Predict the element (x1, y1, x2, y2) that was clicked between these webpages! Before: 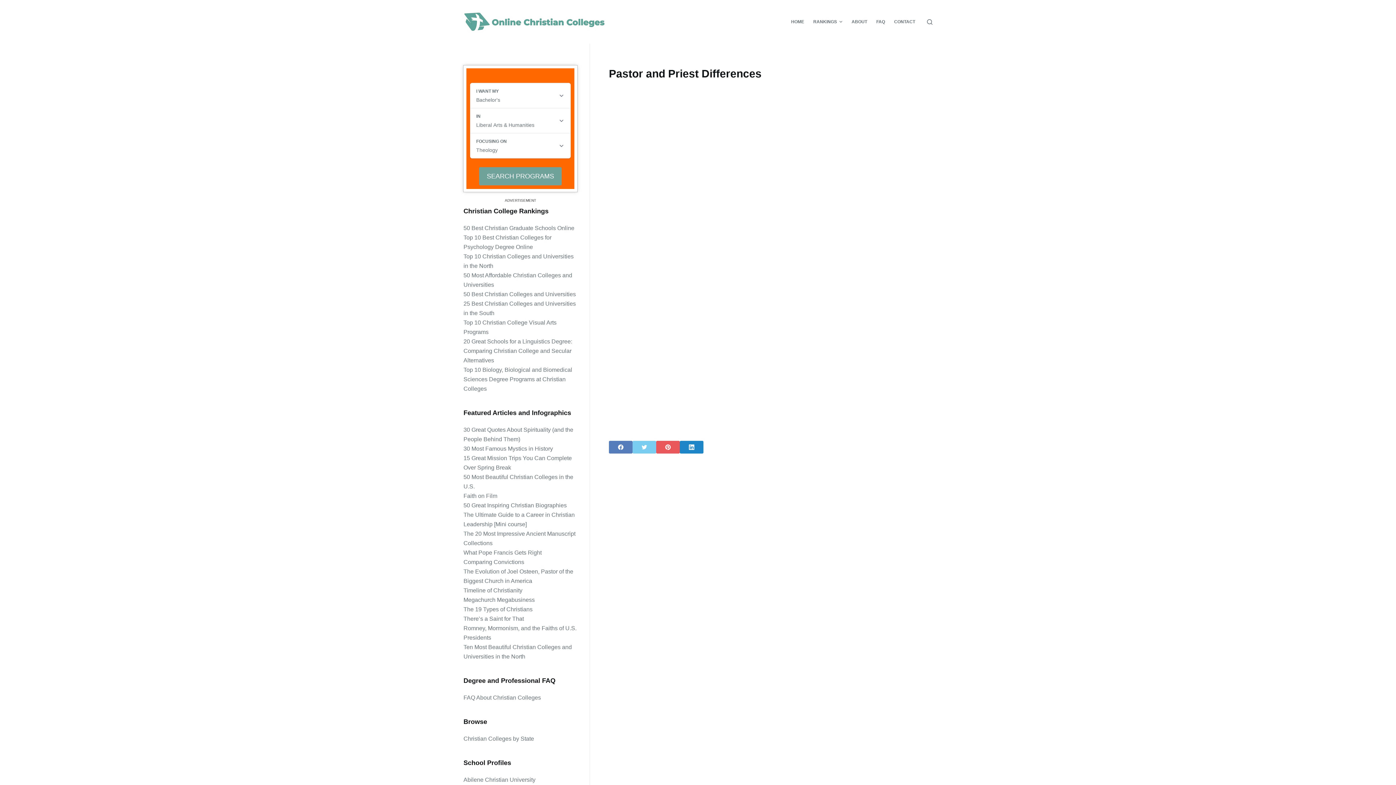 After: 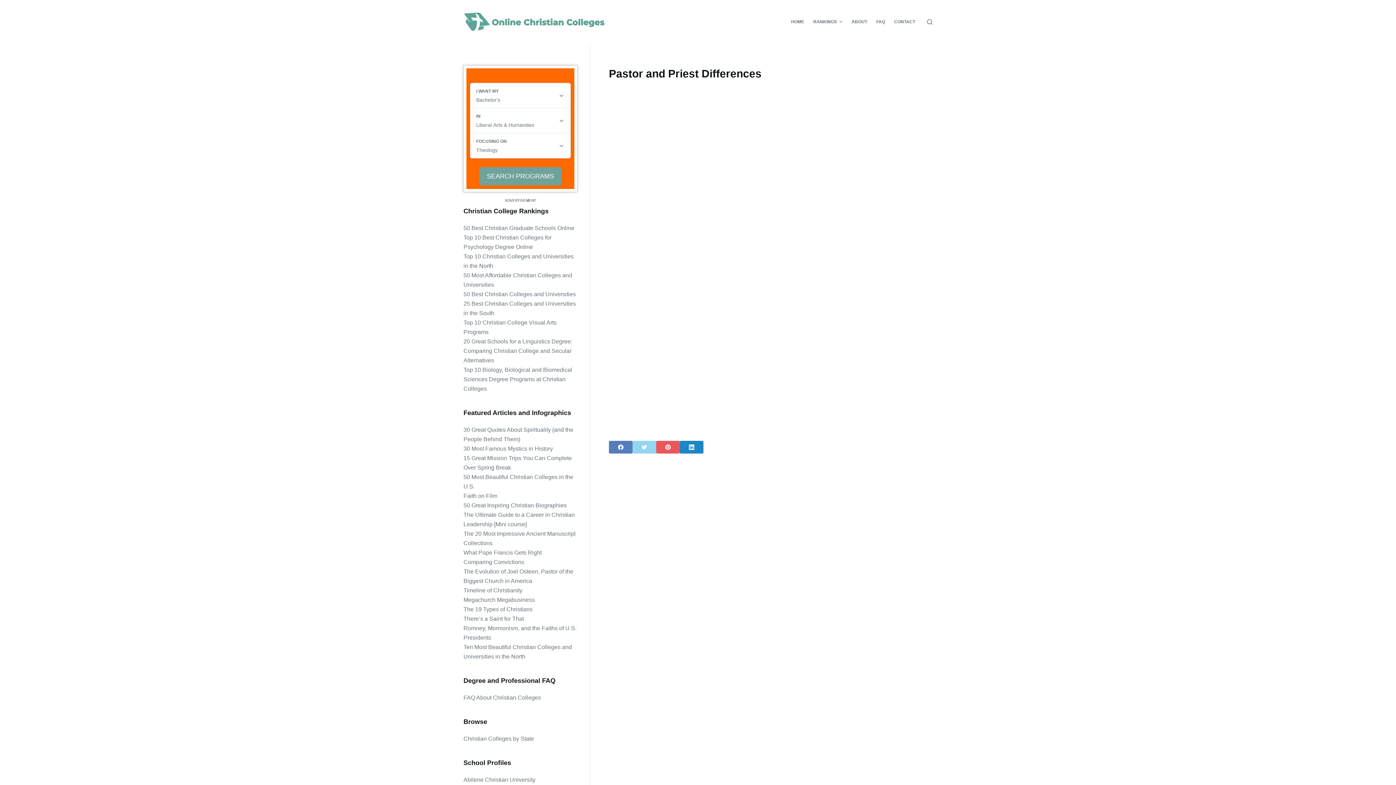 Action: bbox: (632, 441, 656, 453) label: Twitter